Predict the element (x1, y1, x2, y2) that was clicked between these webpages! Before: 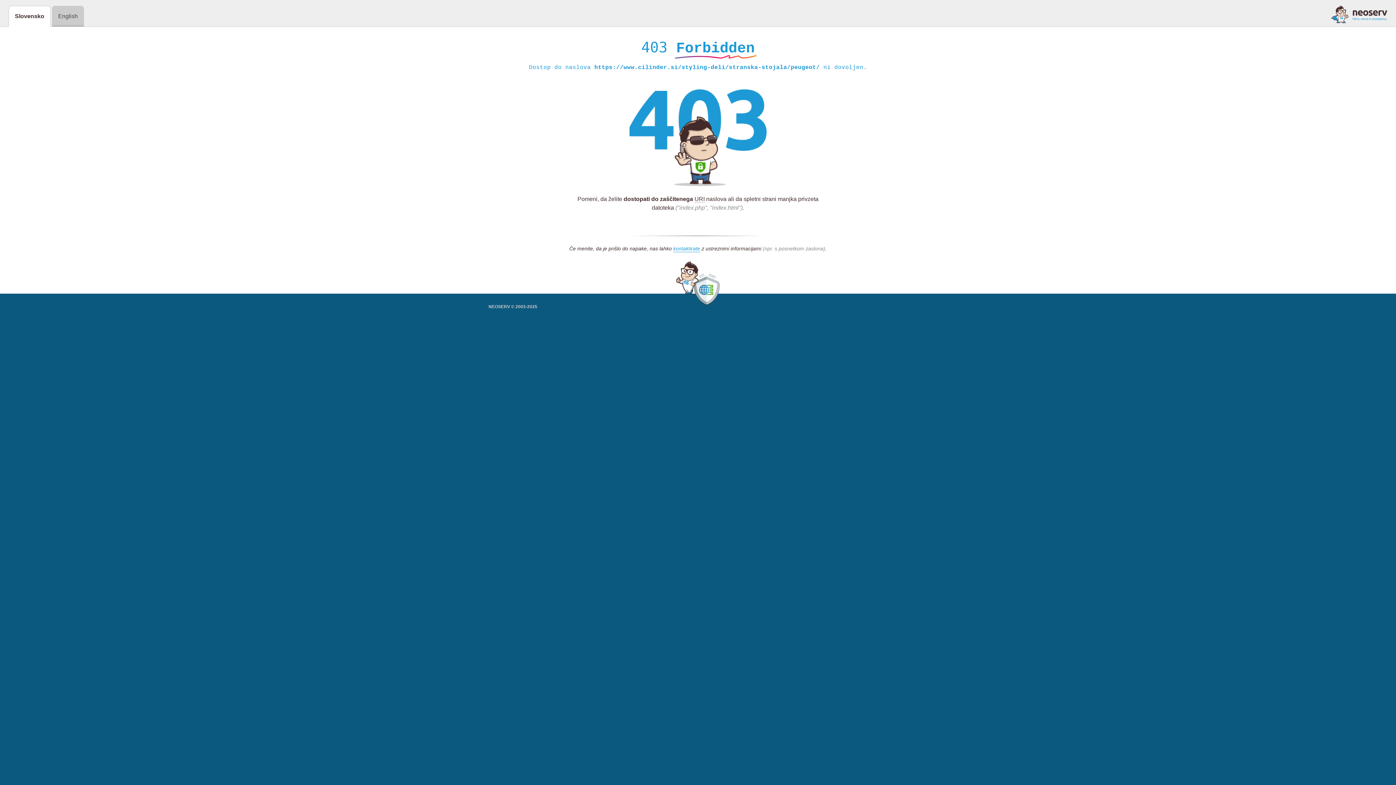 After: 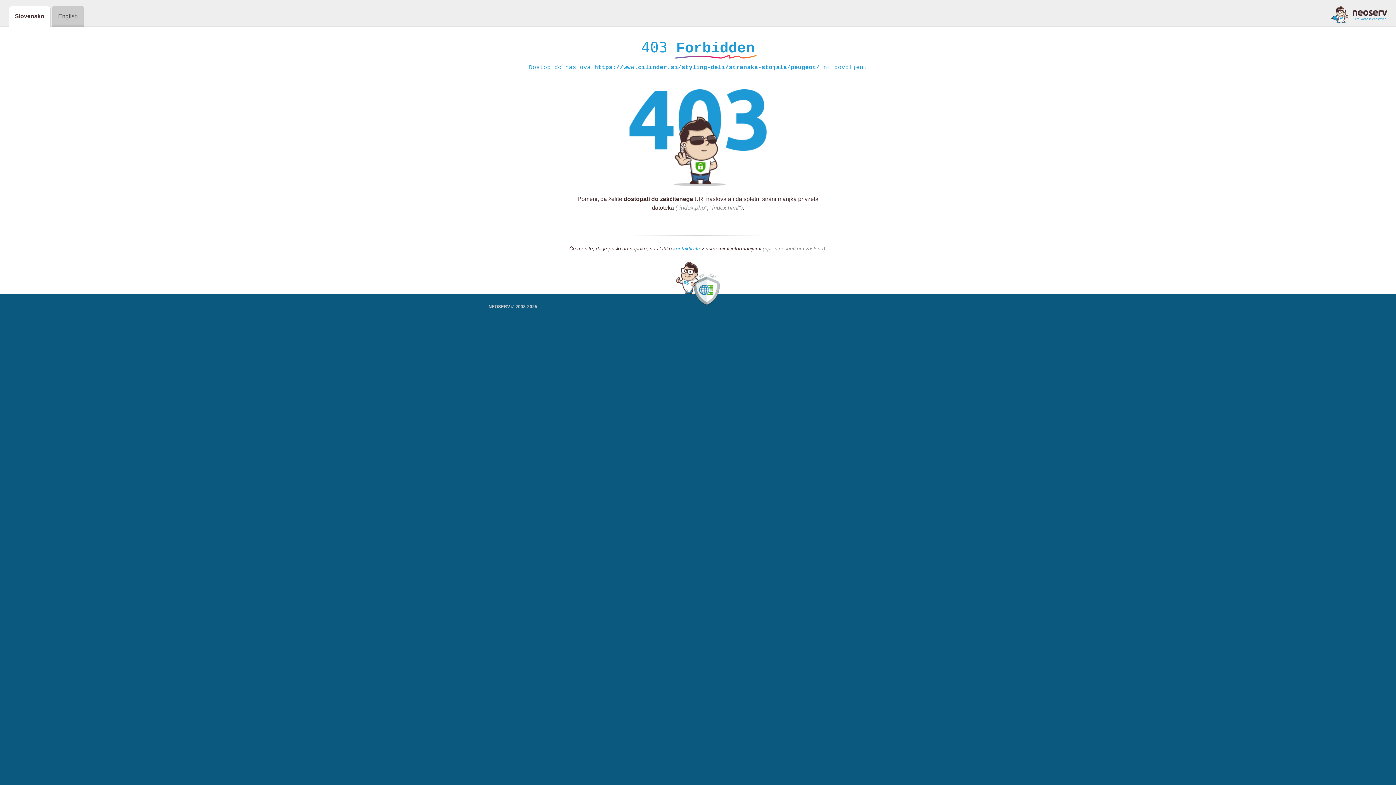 Action: bbox: (673, 245, 700, 252) label: kontaktirate